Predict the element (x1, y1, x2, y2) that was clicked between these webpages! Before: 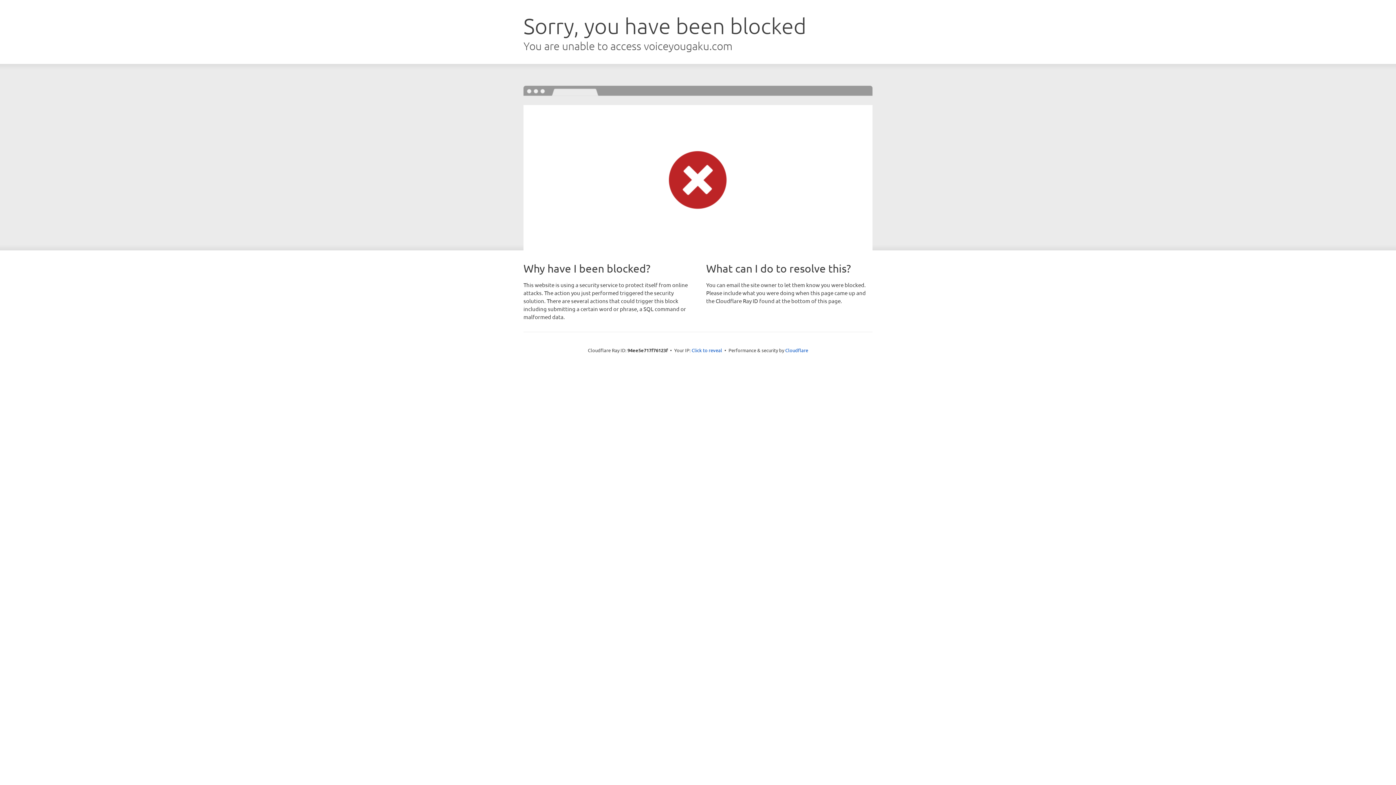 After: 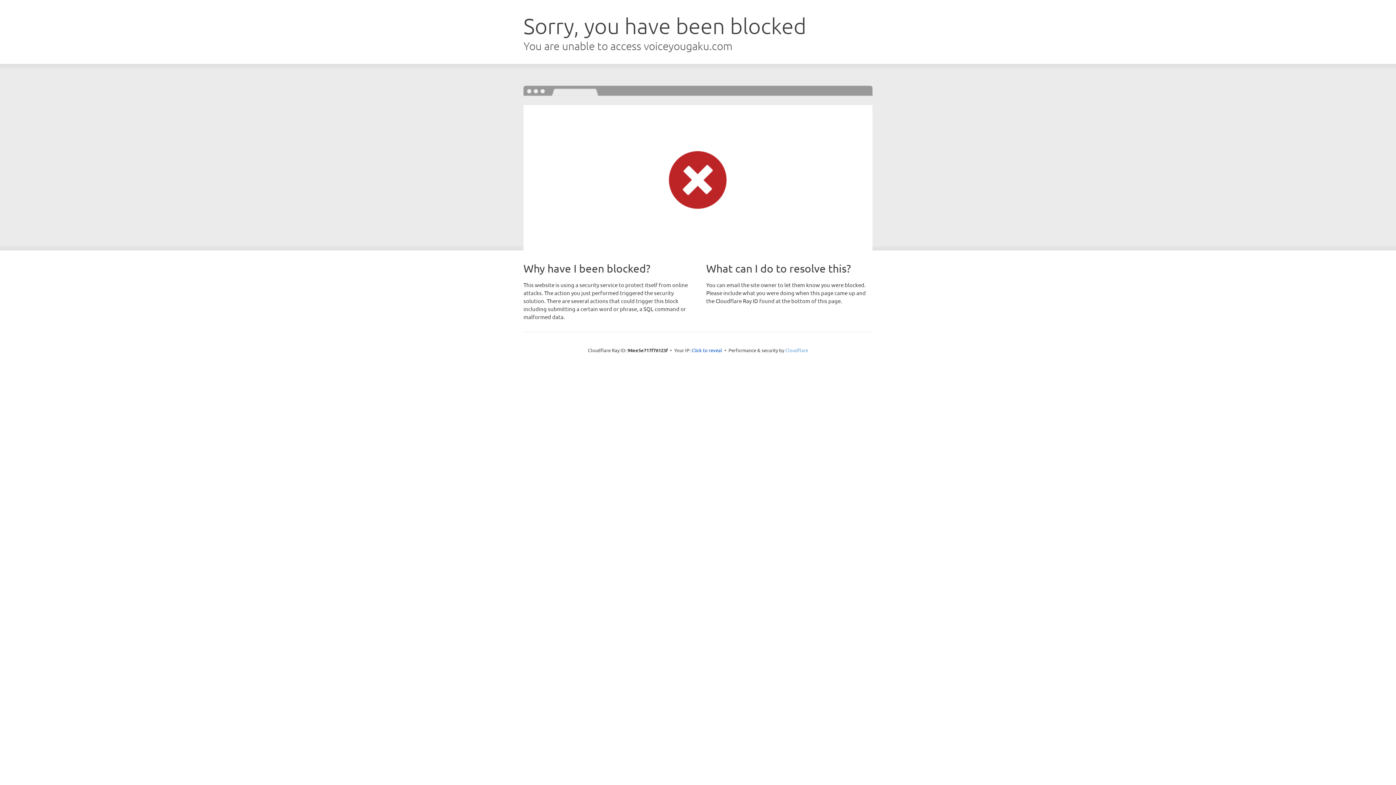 Action: label: Cloudflare bbox: (785, 347, 808, 353)